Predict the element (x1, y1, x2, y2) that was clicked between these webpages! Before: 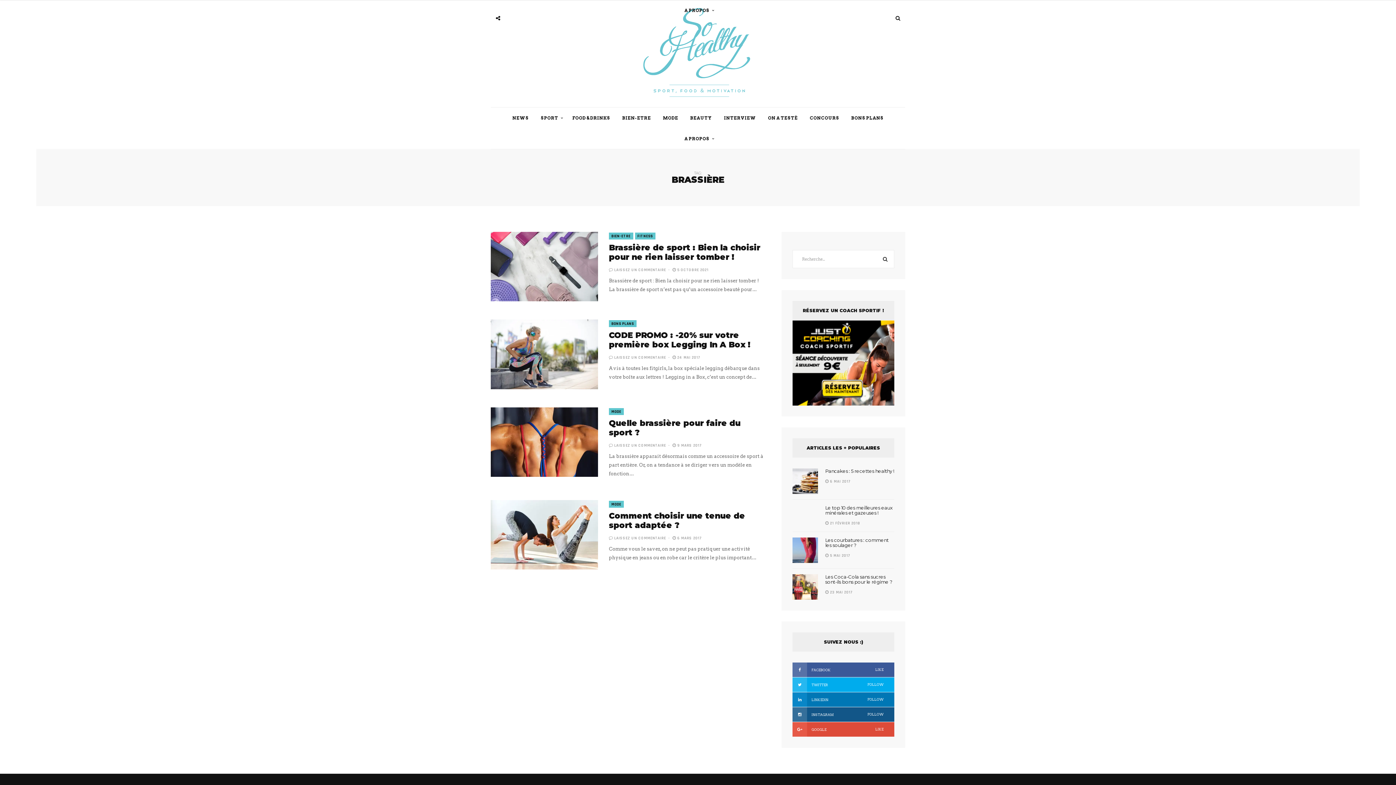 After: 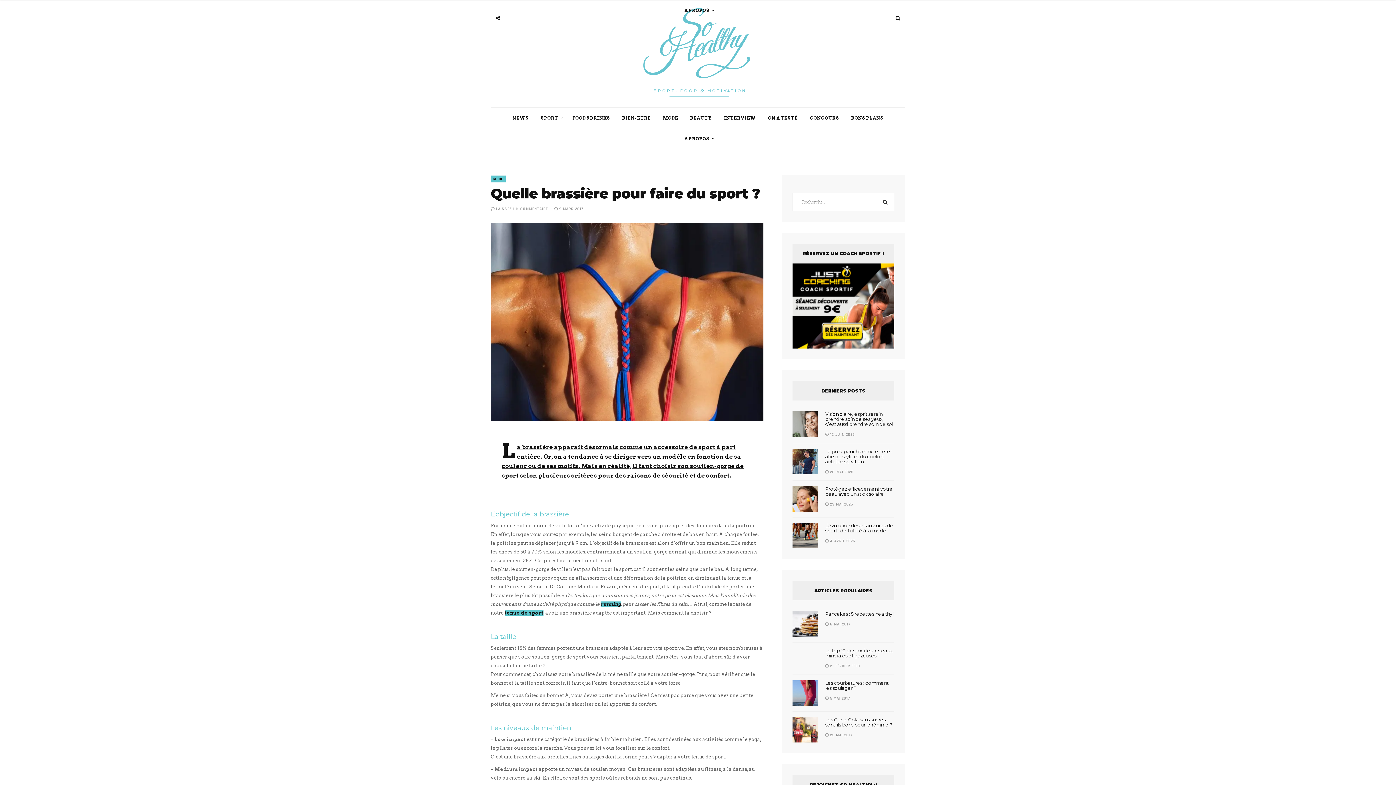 Action: label: Quelle brassière pour faire du sport ? bbox: (609, 418, 740, 437)